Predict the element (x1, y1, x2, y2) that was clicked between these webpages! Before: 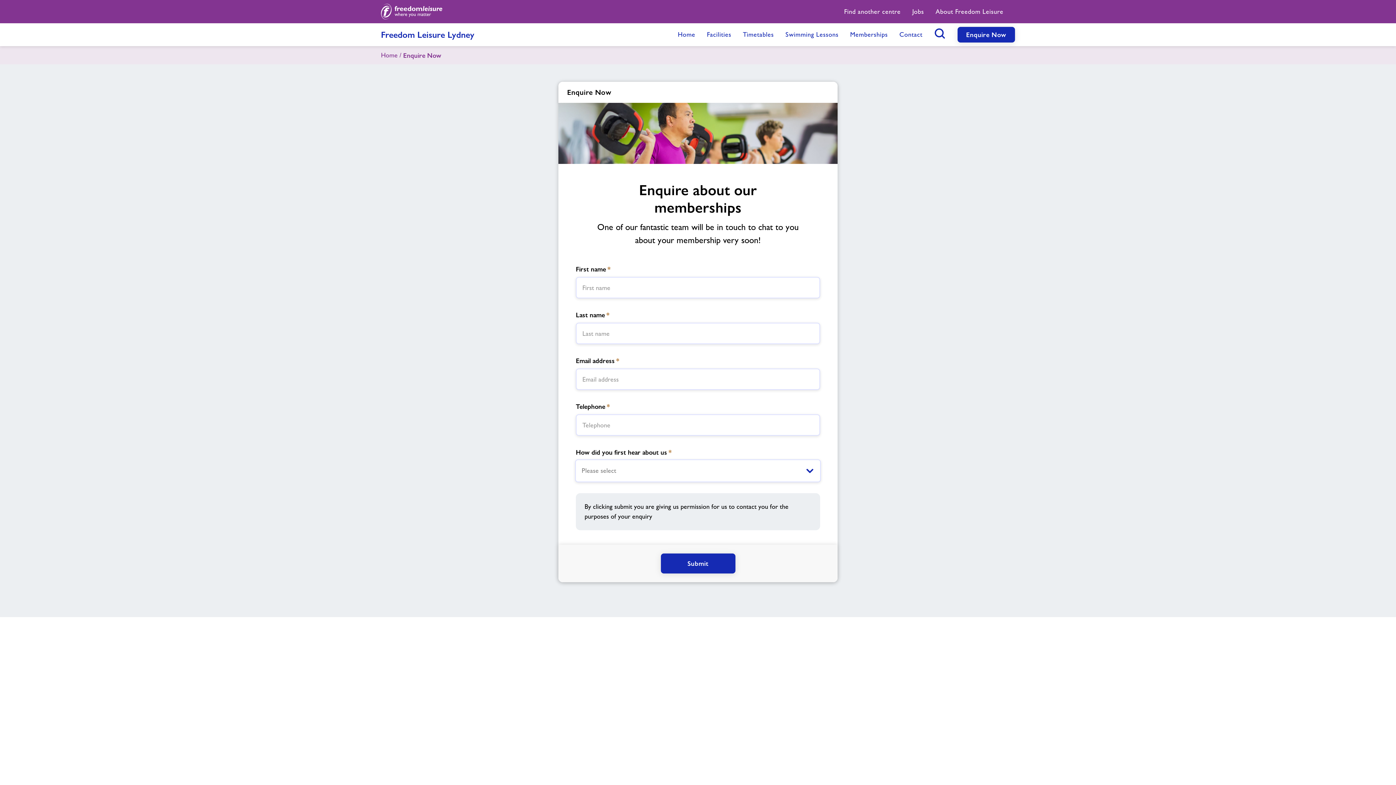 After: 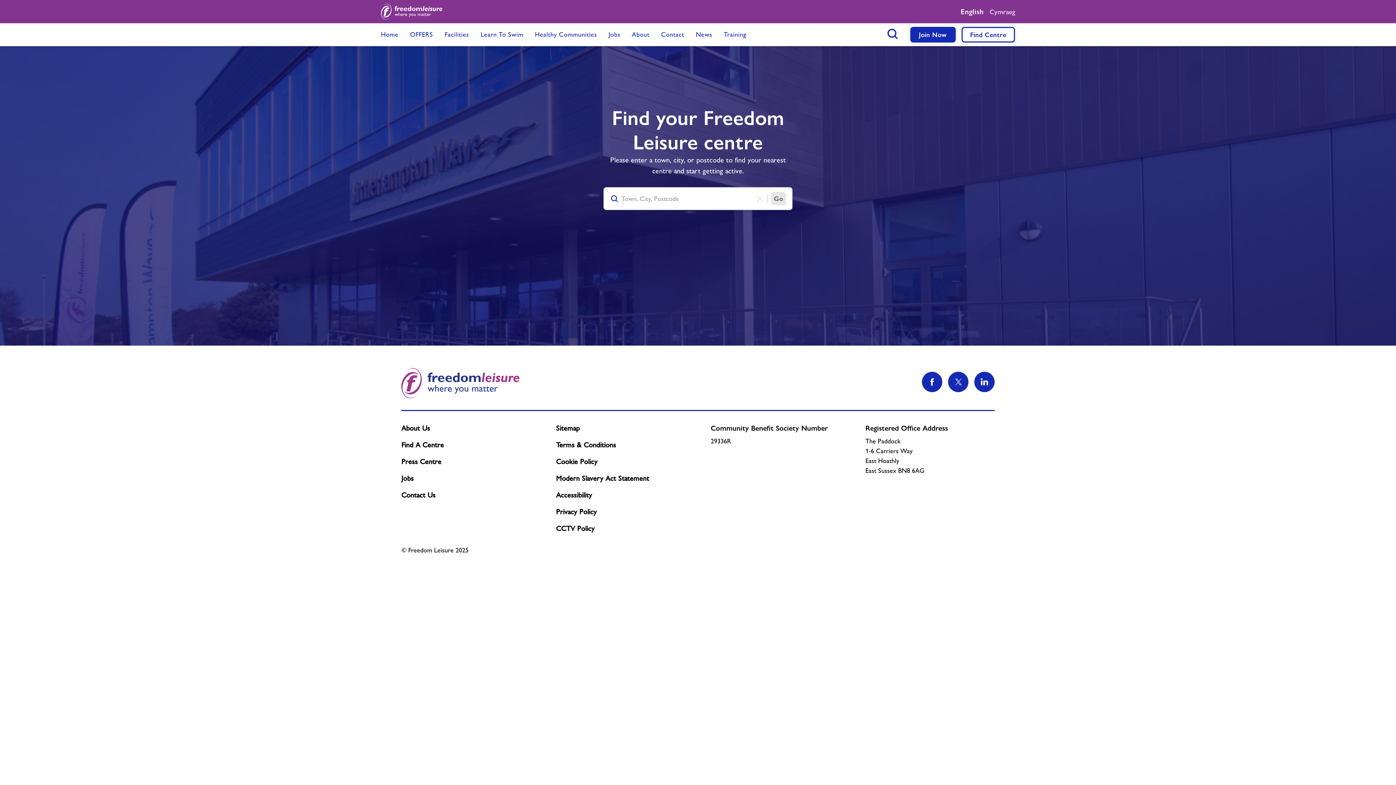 Action: label: Find another centre bbox: (838, 4, 906, 19)